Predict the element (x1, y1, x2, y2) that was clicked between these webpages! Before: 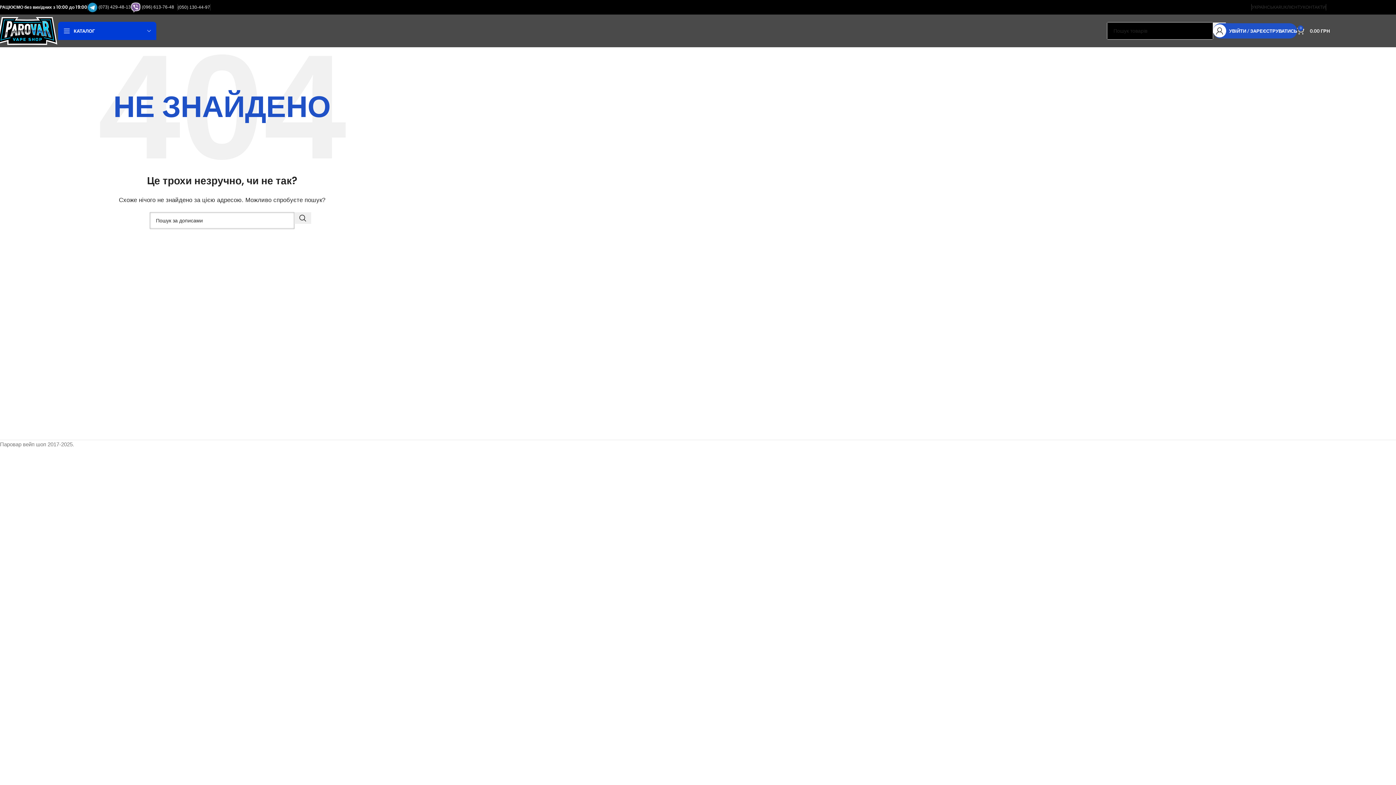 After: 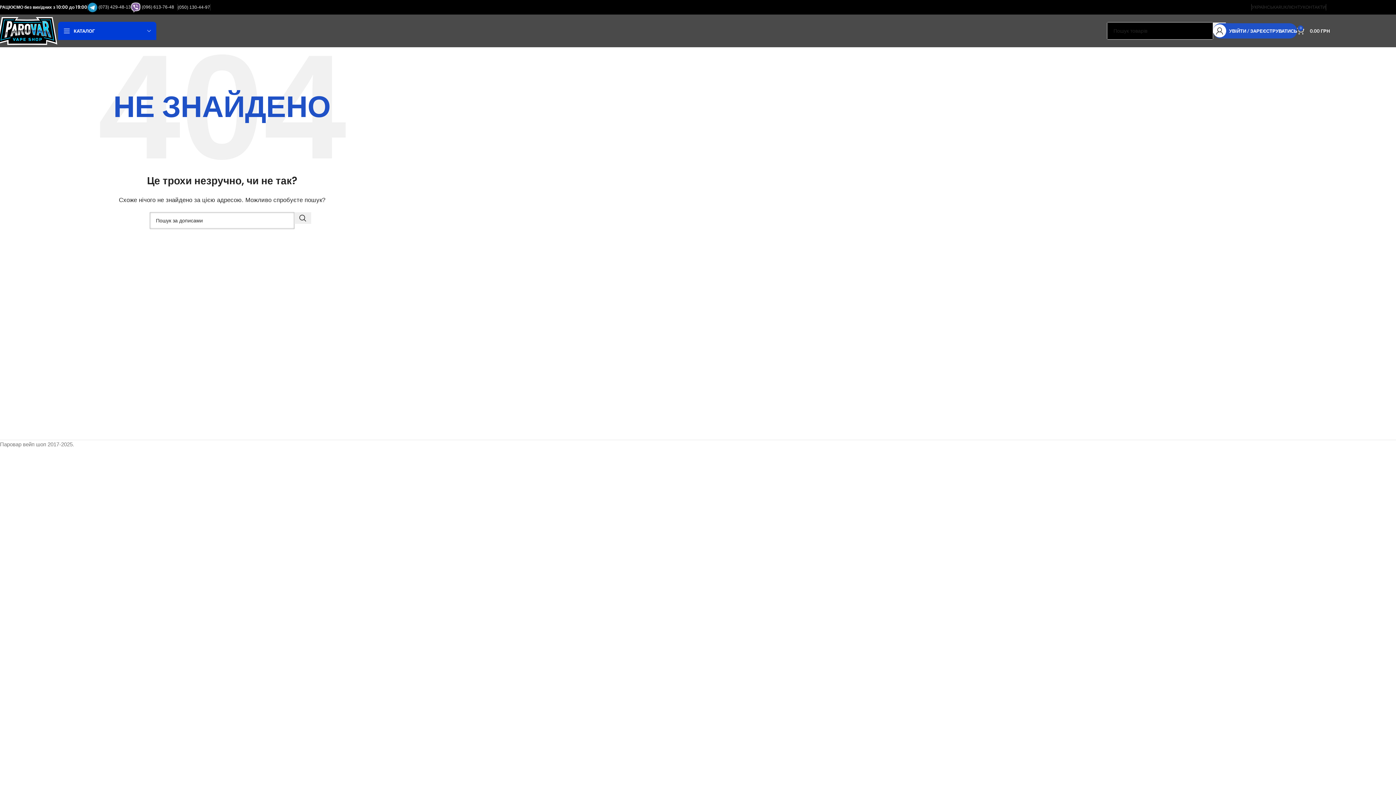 Action: bbox: (130, 4, 141, 9) label:  